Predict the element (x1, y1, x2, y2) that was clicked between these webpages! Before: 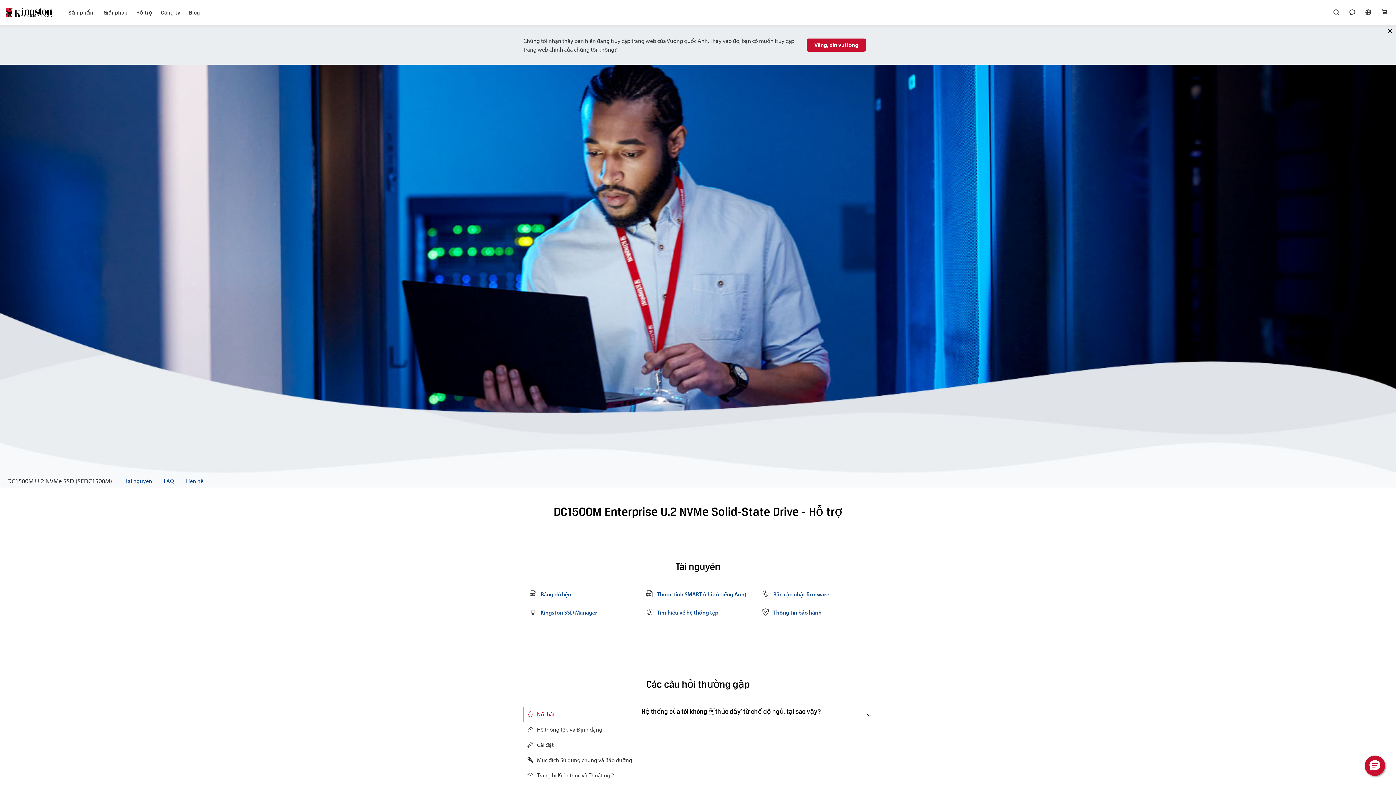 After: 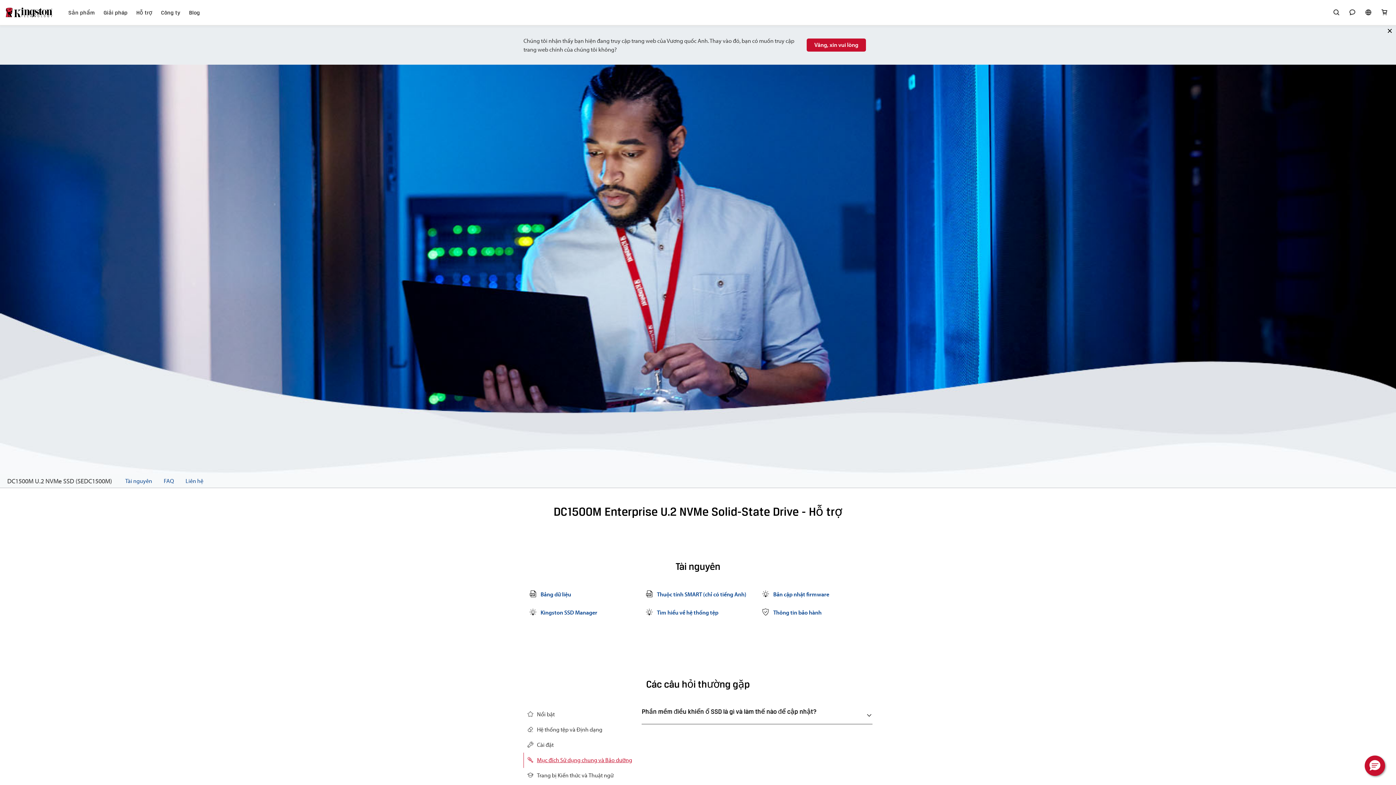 Action: bbox: (523, 753, 636, 768) label: Mục đích Sử dụng chung và Bảo dưỡng